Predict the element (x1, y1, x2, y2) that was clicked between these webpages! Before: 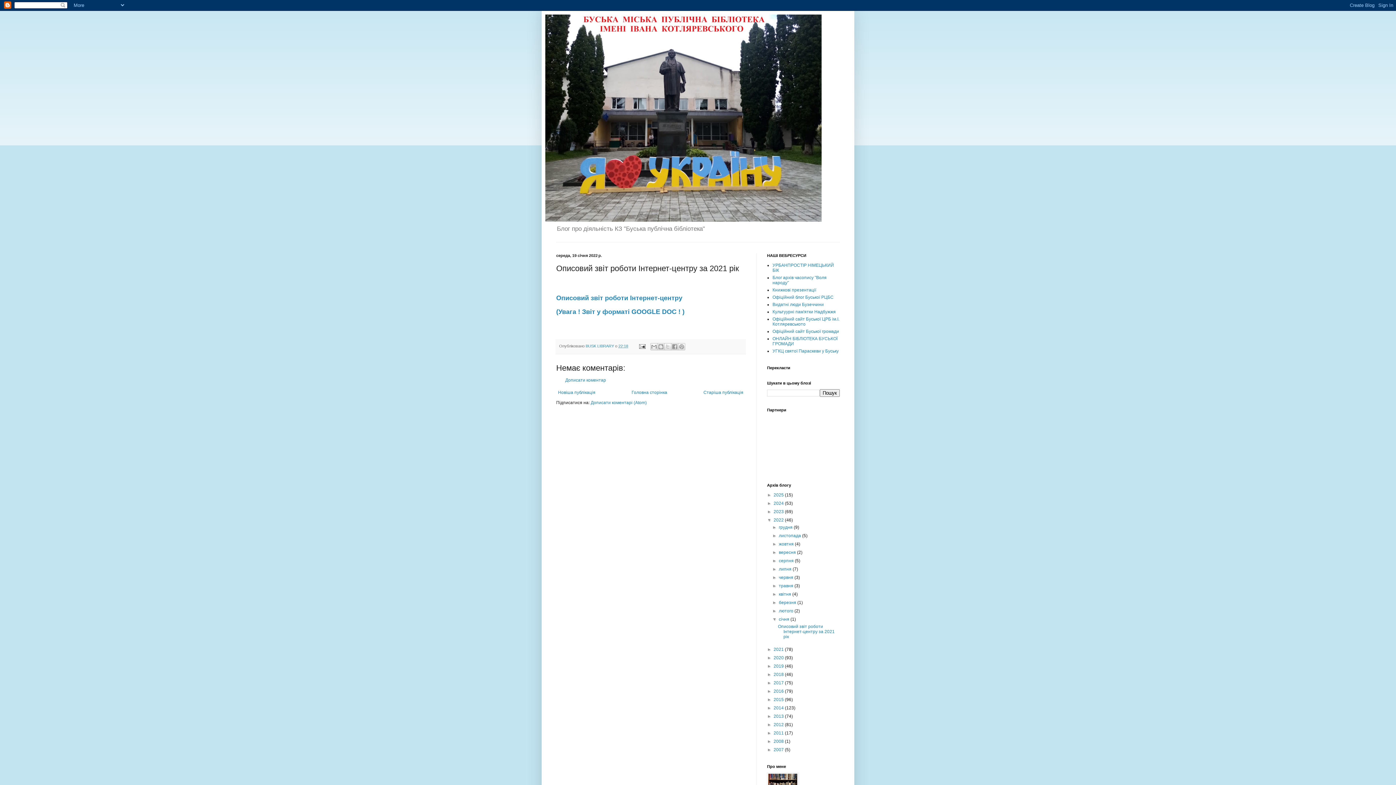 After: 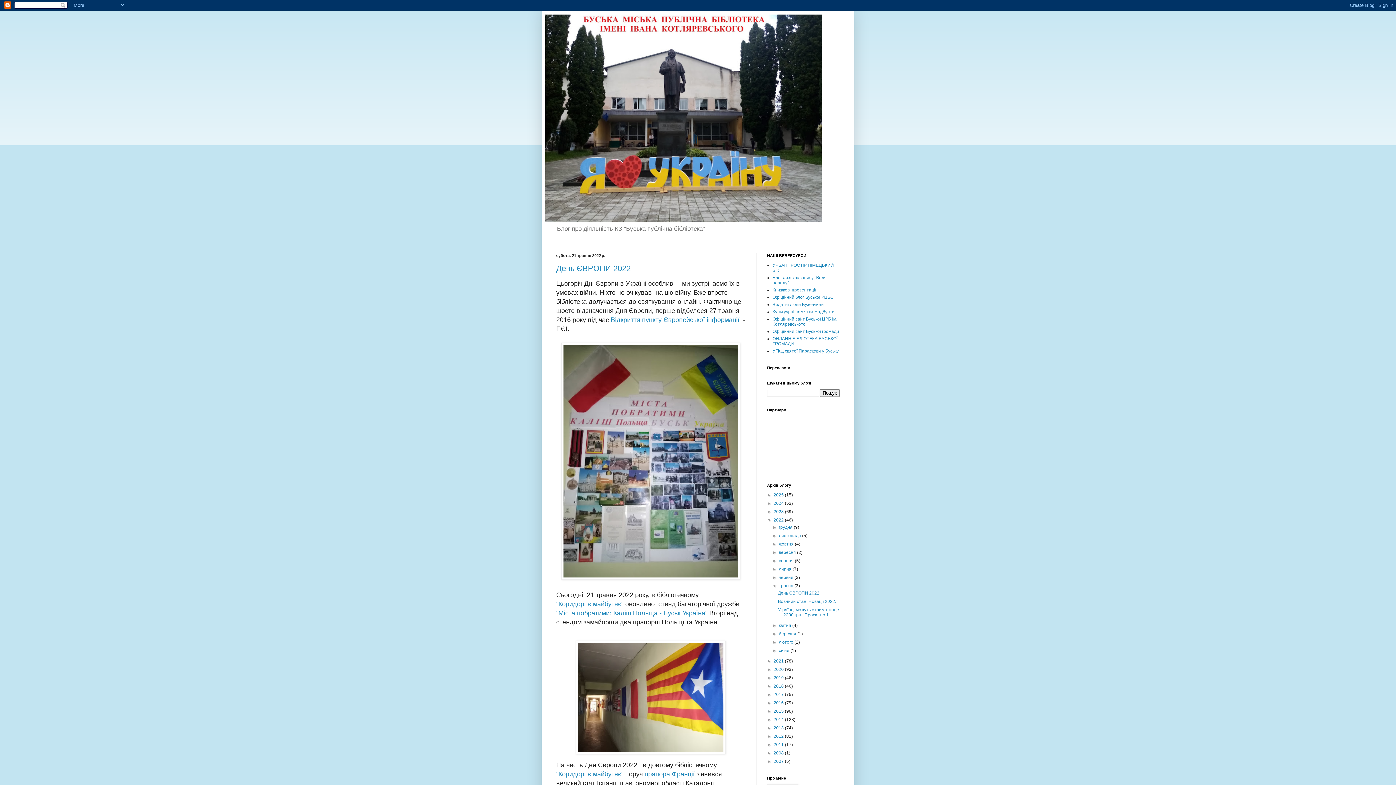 Action: bbox: (779, 583, 794, 588) label: травня 